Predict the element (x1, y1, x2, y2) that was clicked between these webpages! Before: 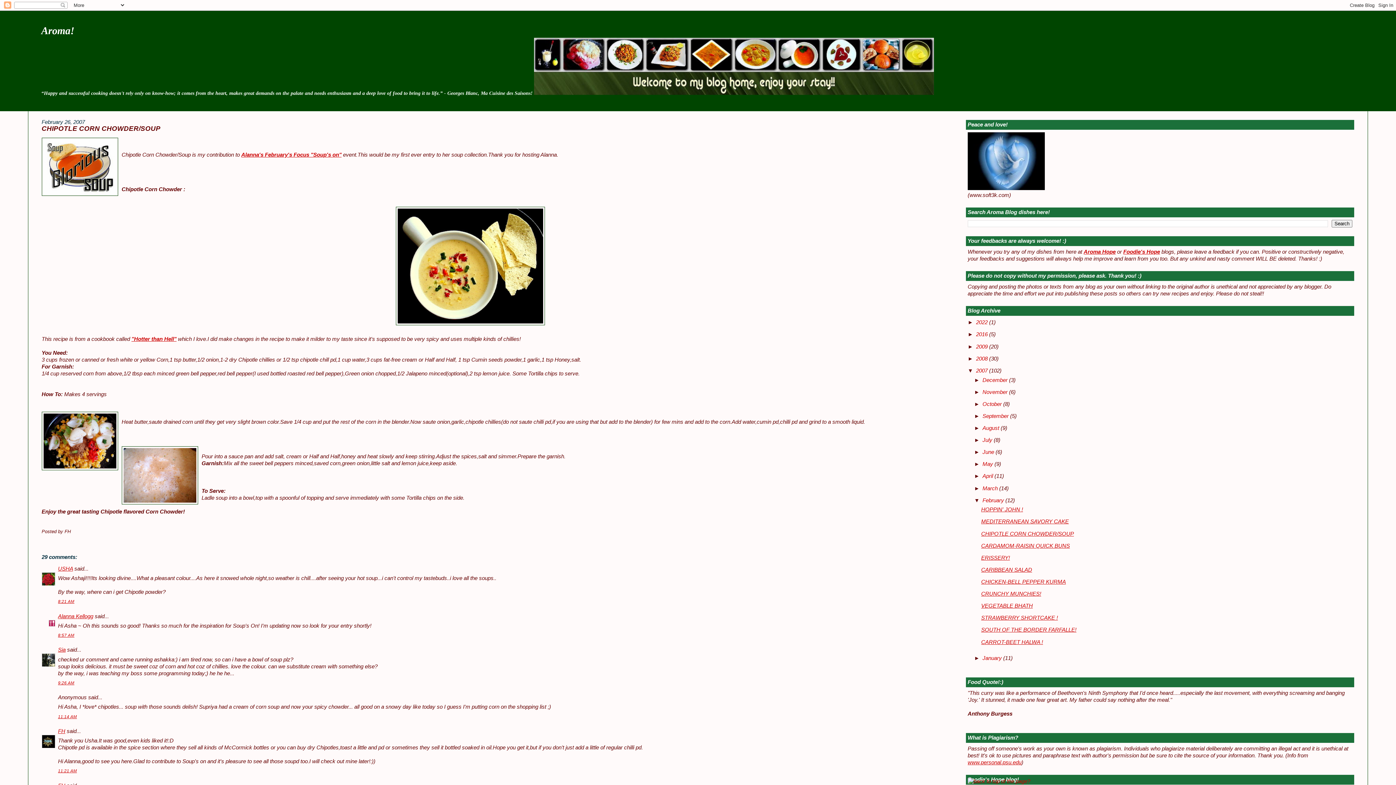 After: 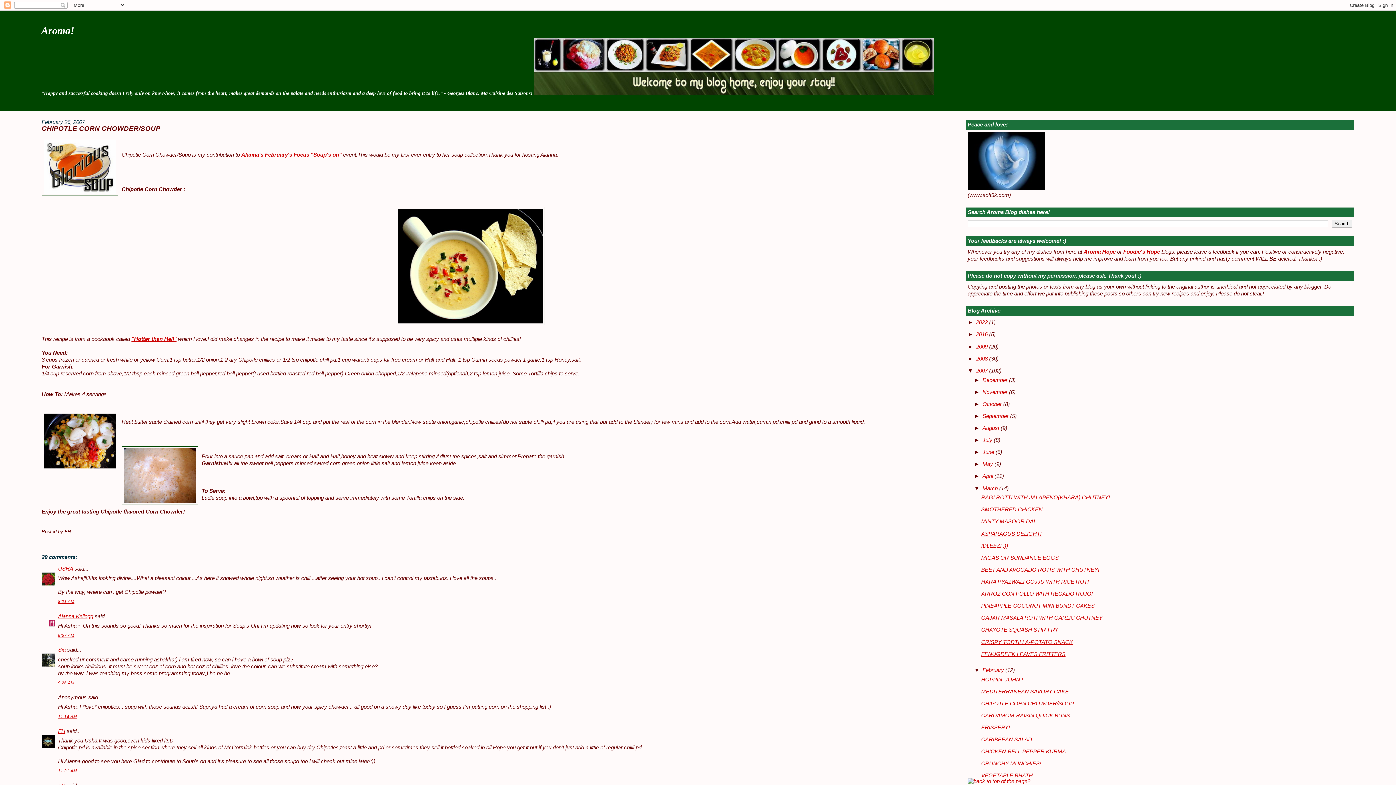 Action: label: ►   bbox: (974, 485, 982, 491)